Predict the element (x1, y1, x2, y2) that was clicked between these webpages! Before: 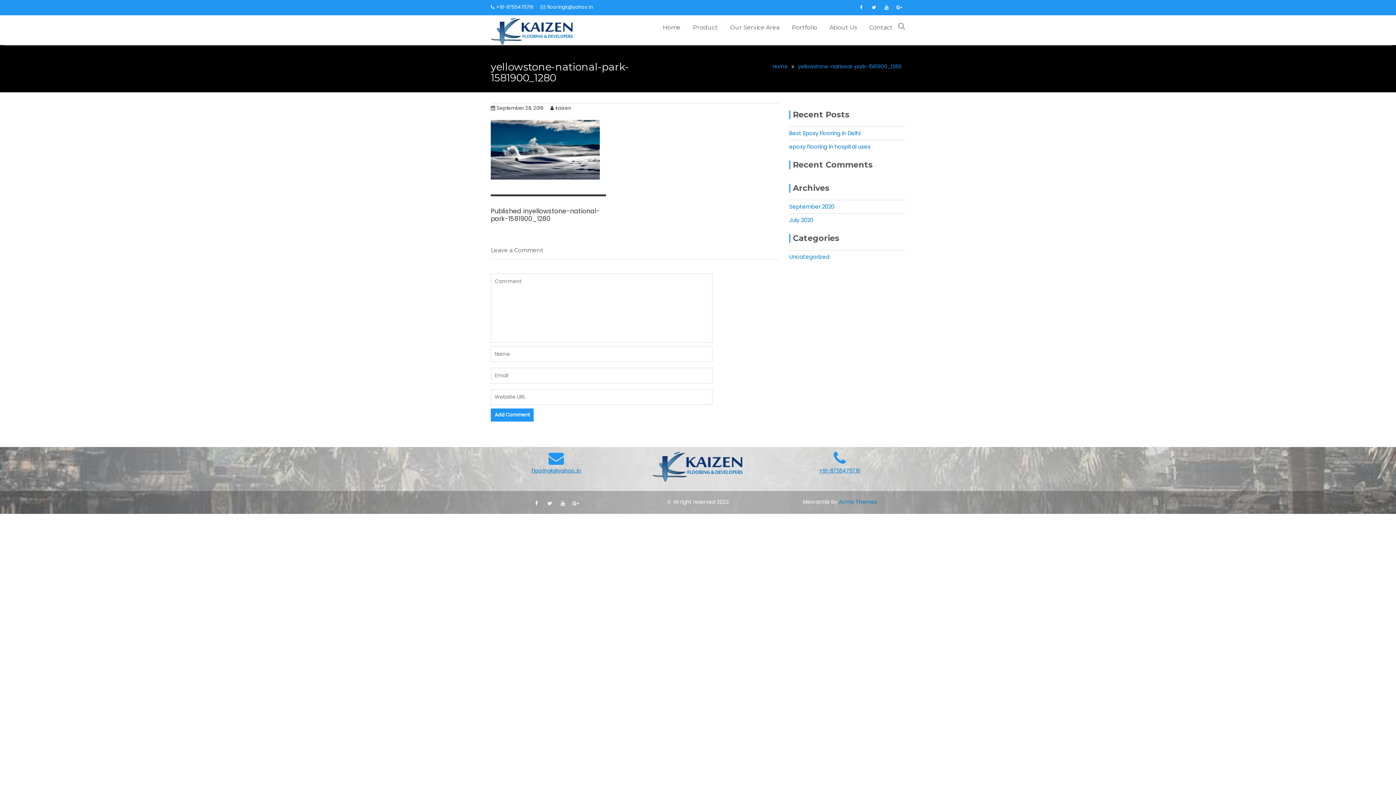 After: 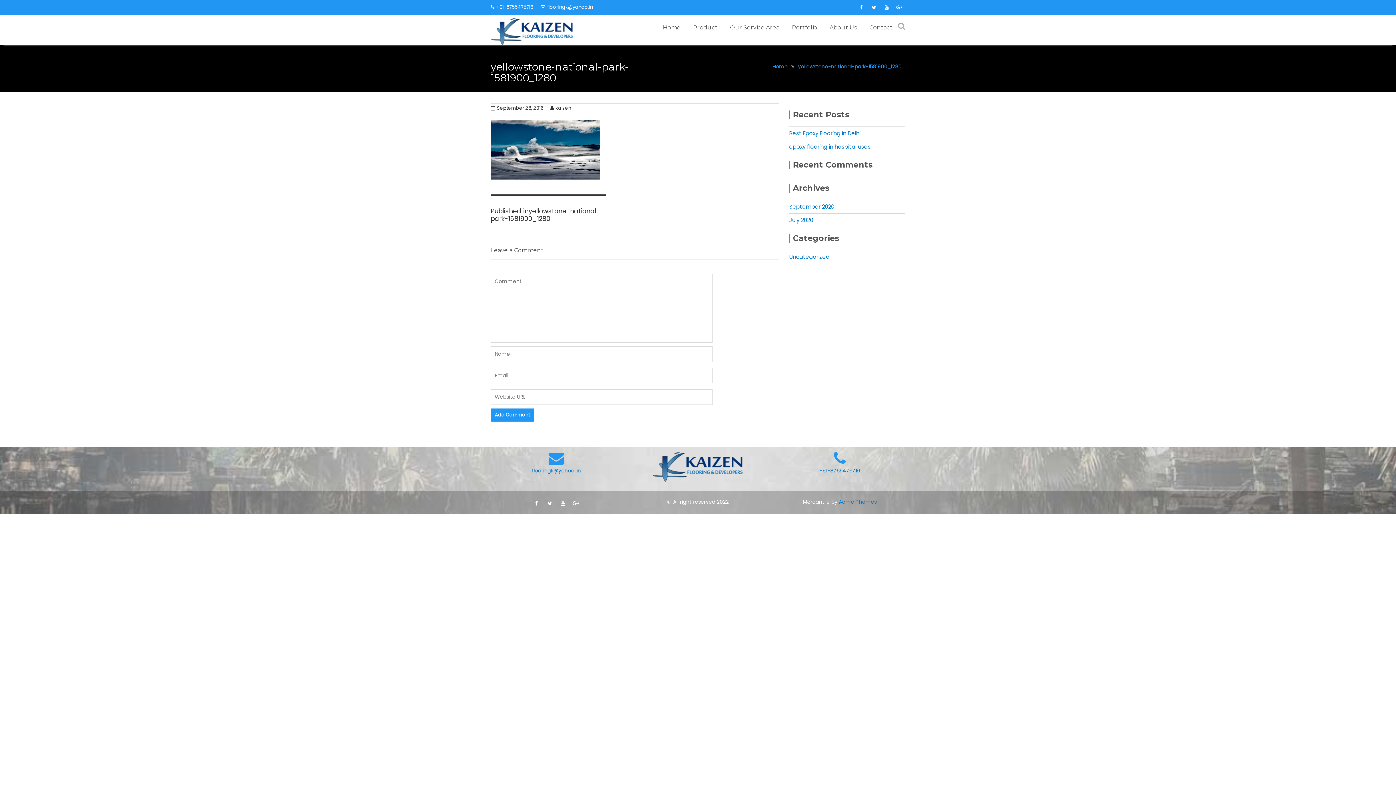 Action: label: September 28, 2016 bbox: (490, 104, 543, 111)